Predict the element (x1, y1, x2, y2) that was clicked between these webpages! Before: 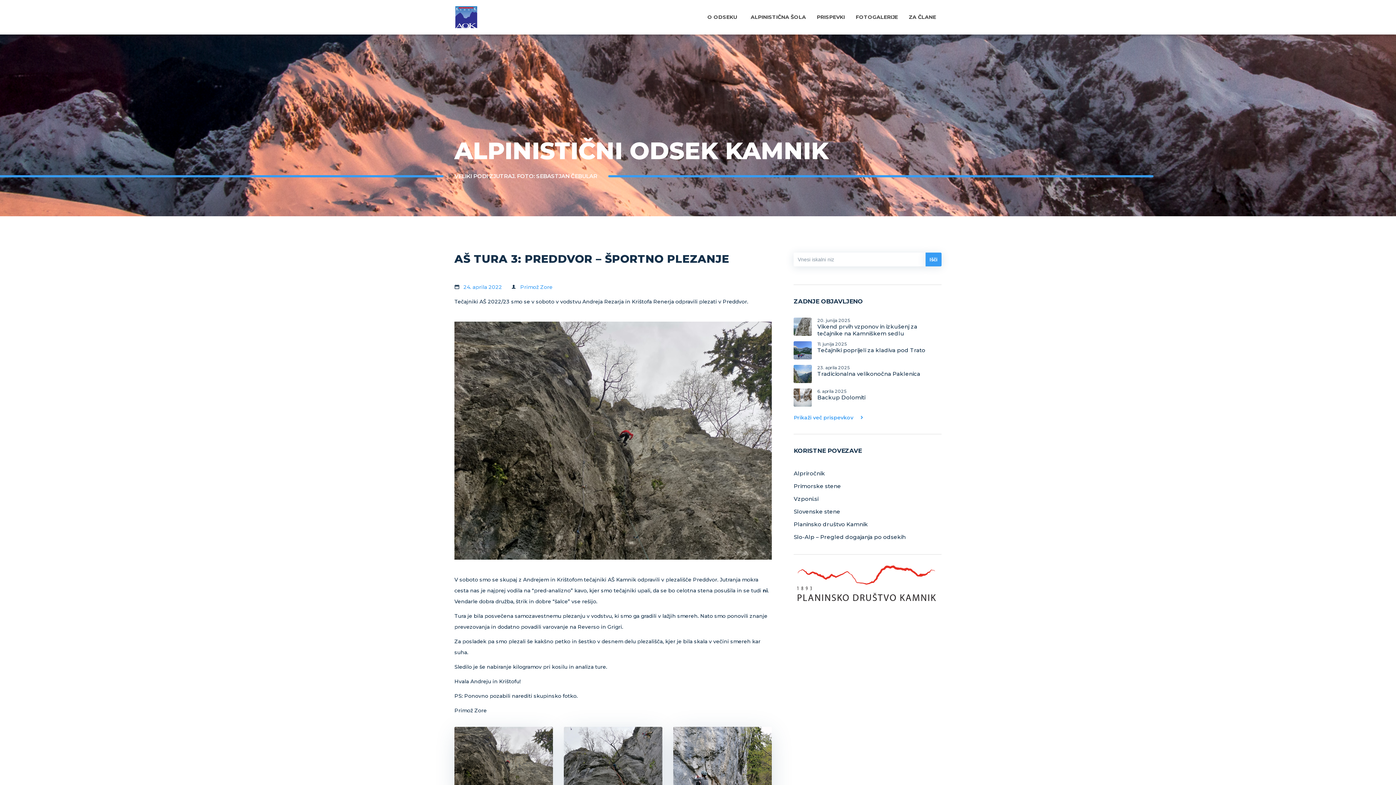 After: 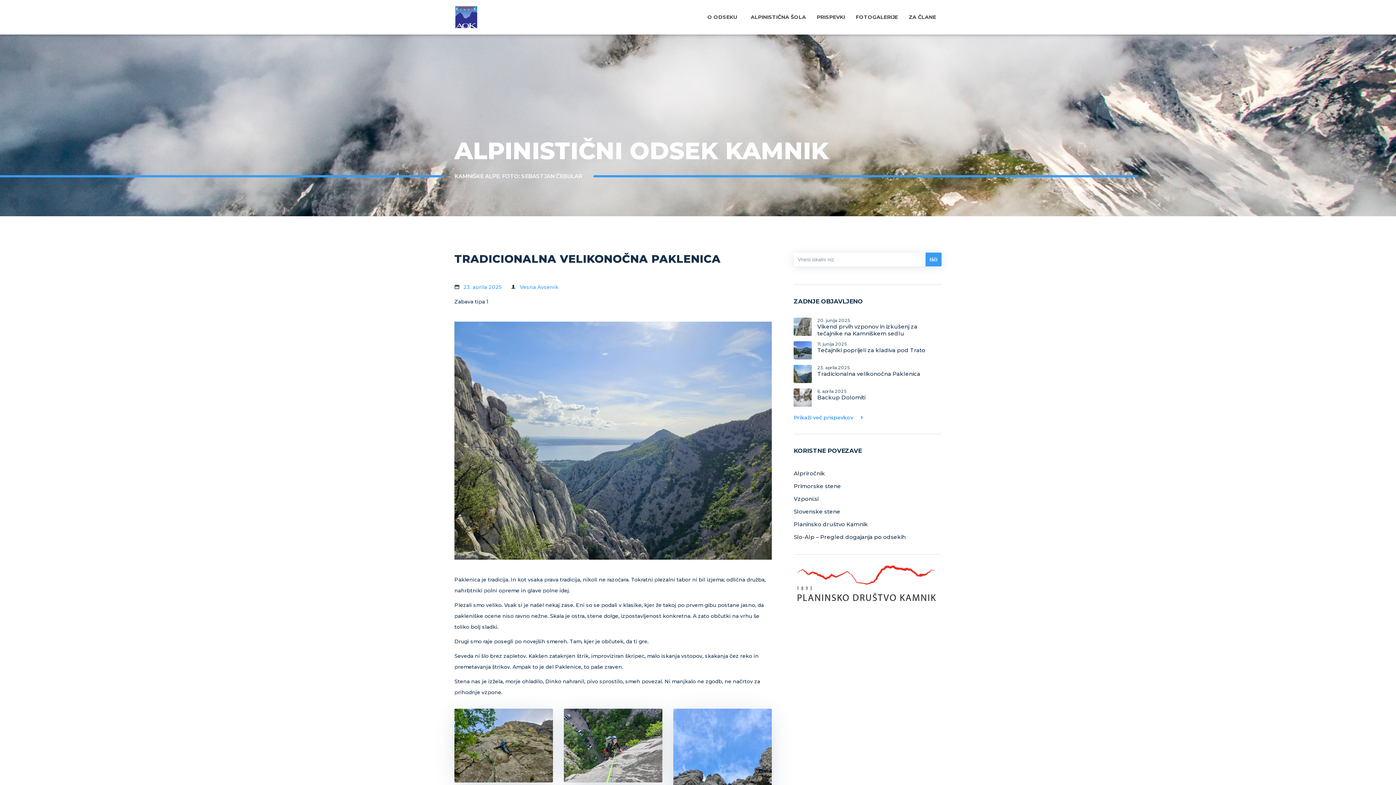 Action: label: 23. aprila 2025
Tradicionalna velikonočna Paklenica bbox: (817, 365, 941, 383)